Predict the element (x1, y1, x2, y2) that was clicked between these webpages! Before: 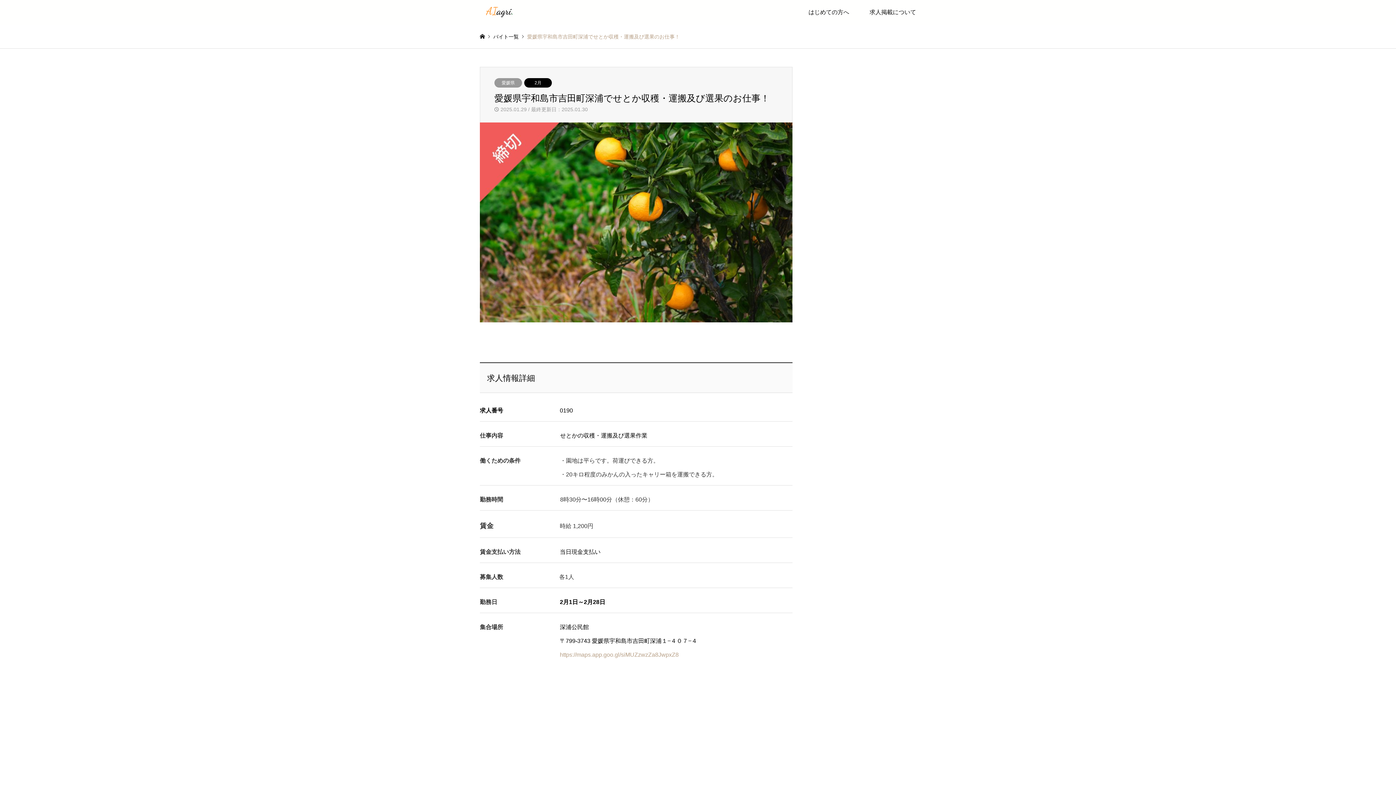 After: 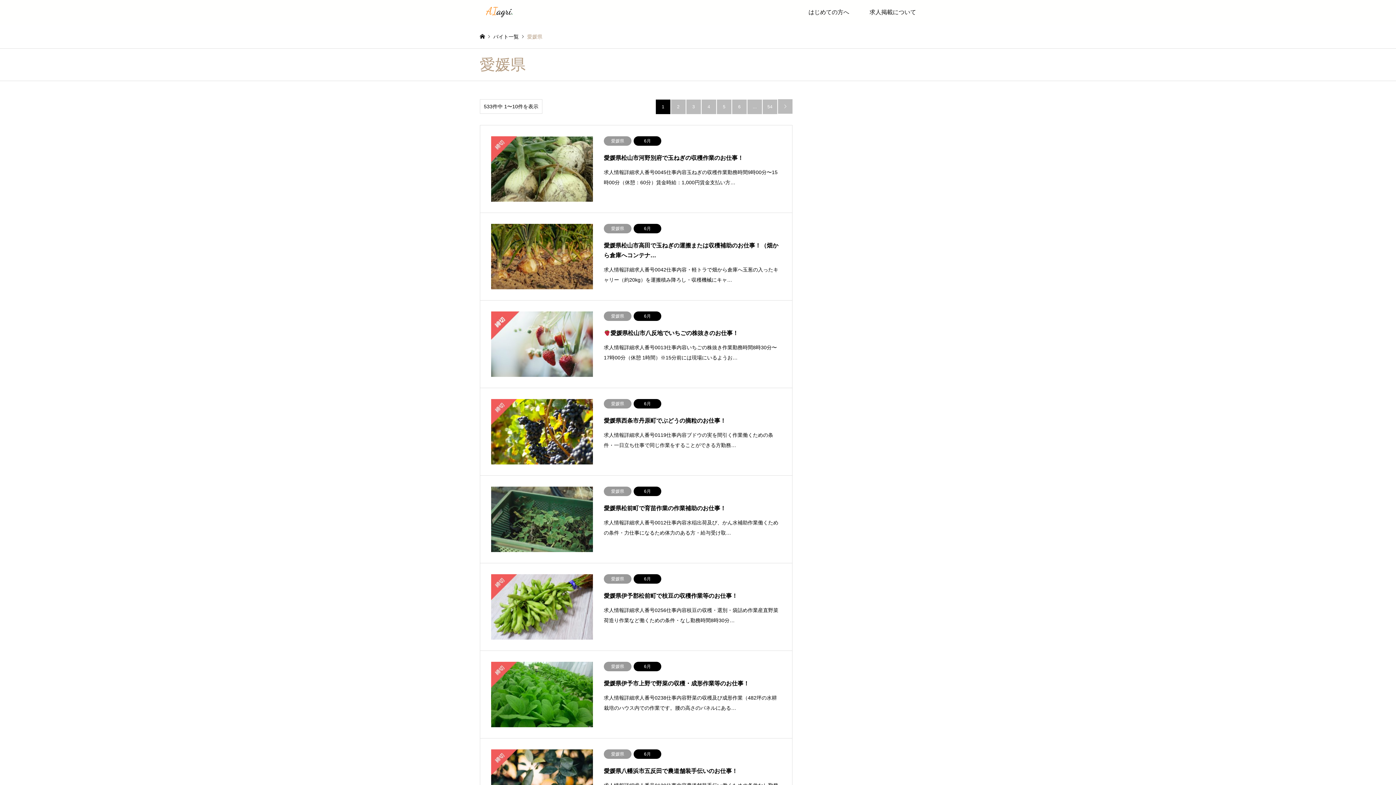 Action: bbox: (494, 78, 522, 87) label: 愛媛県